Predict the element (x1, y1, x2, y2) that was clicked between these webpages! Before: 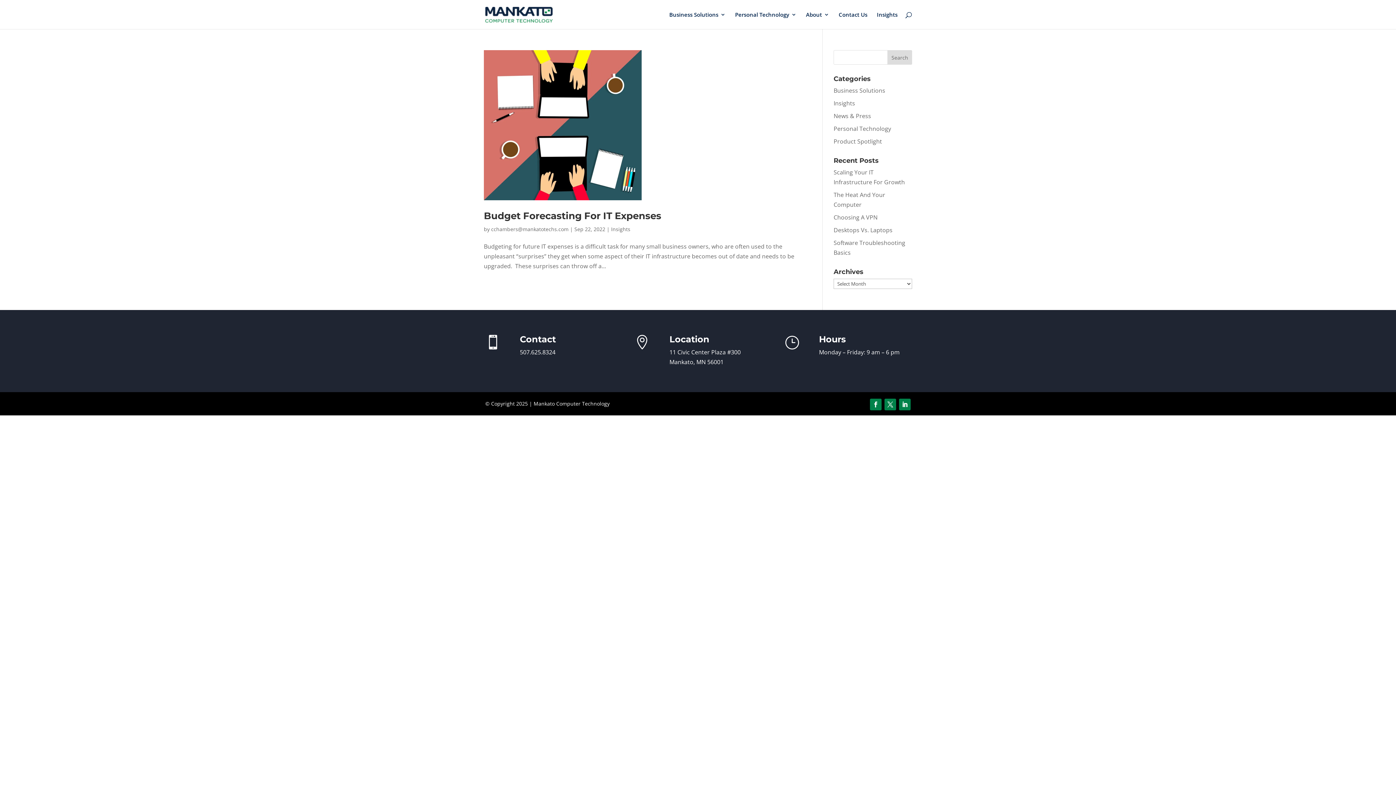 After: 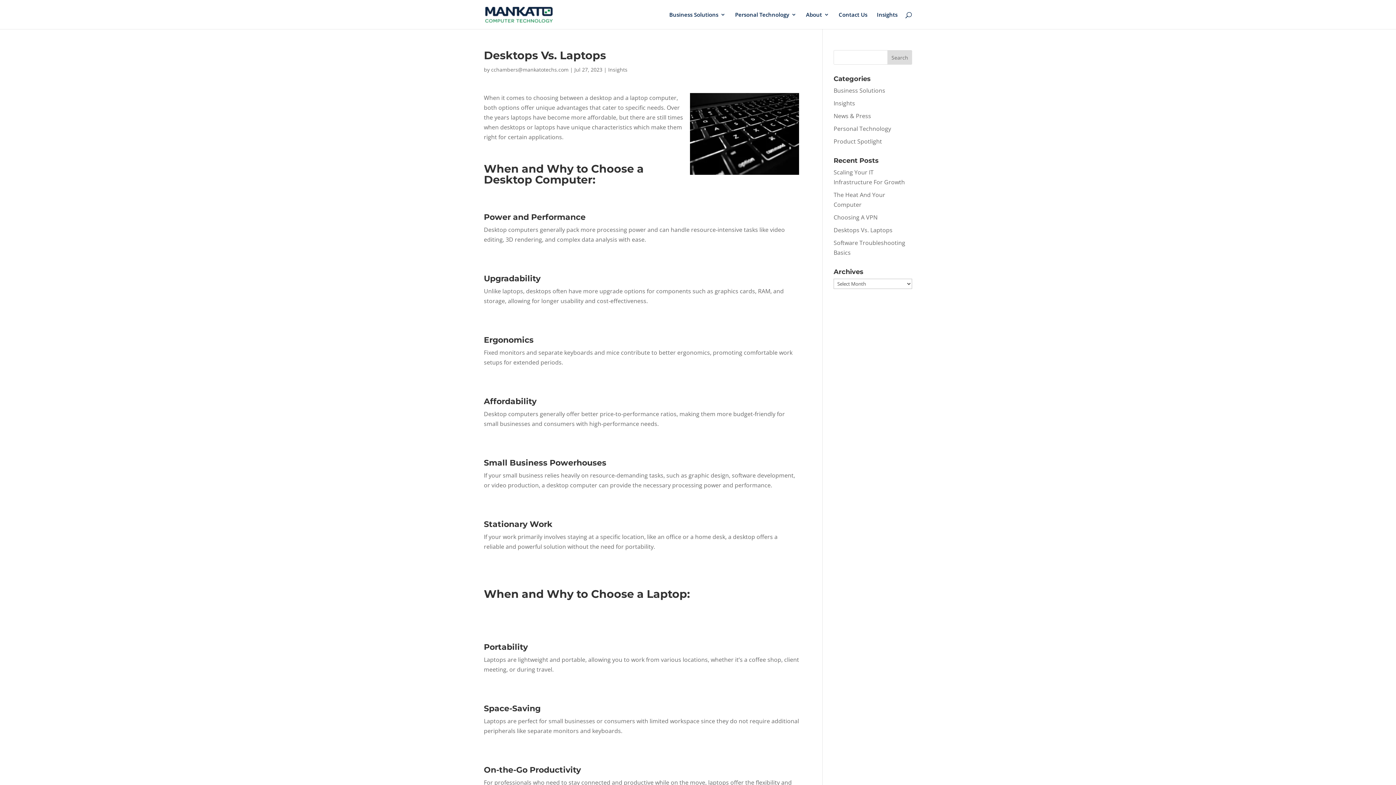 Action: label: Desktops Vs. Laptops bbox: (833, 226, 892, 234)